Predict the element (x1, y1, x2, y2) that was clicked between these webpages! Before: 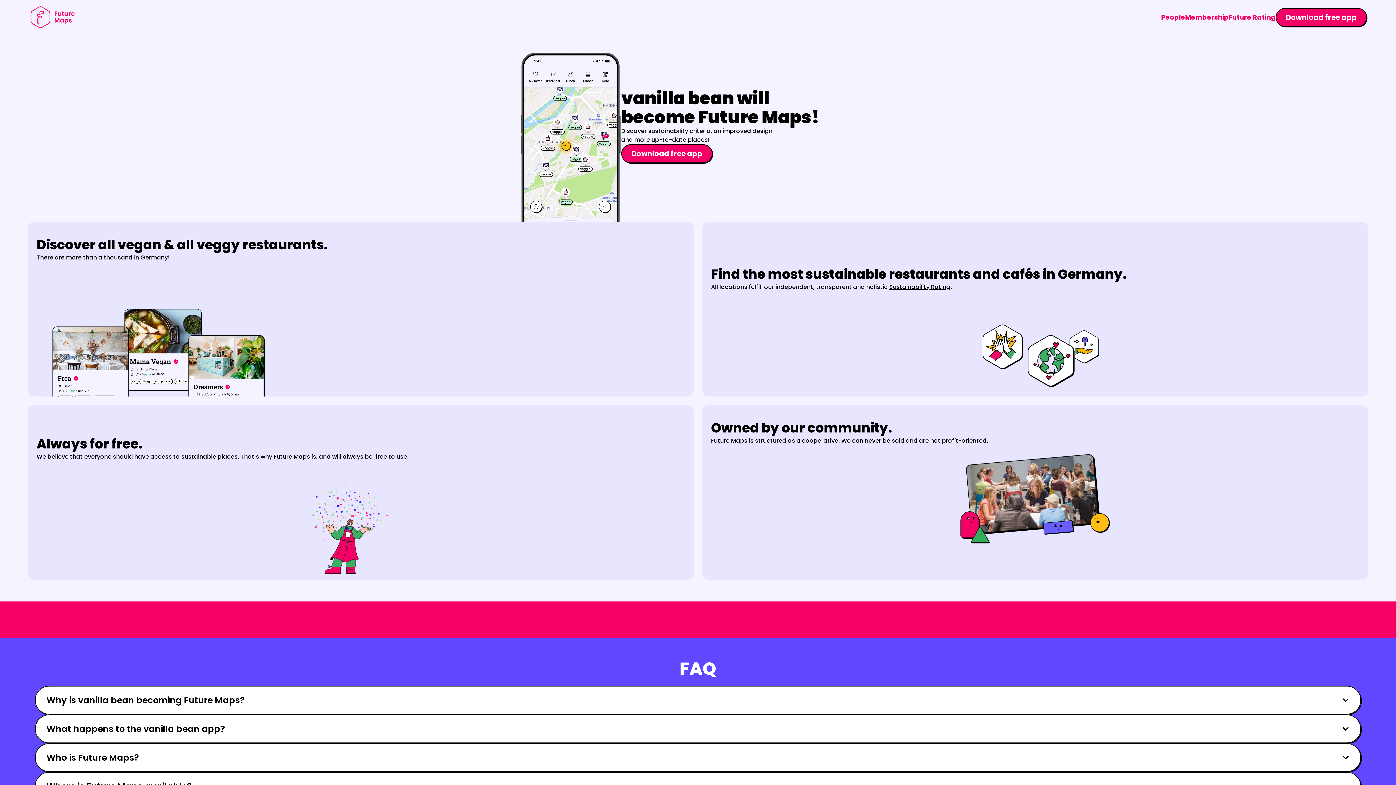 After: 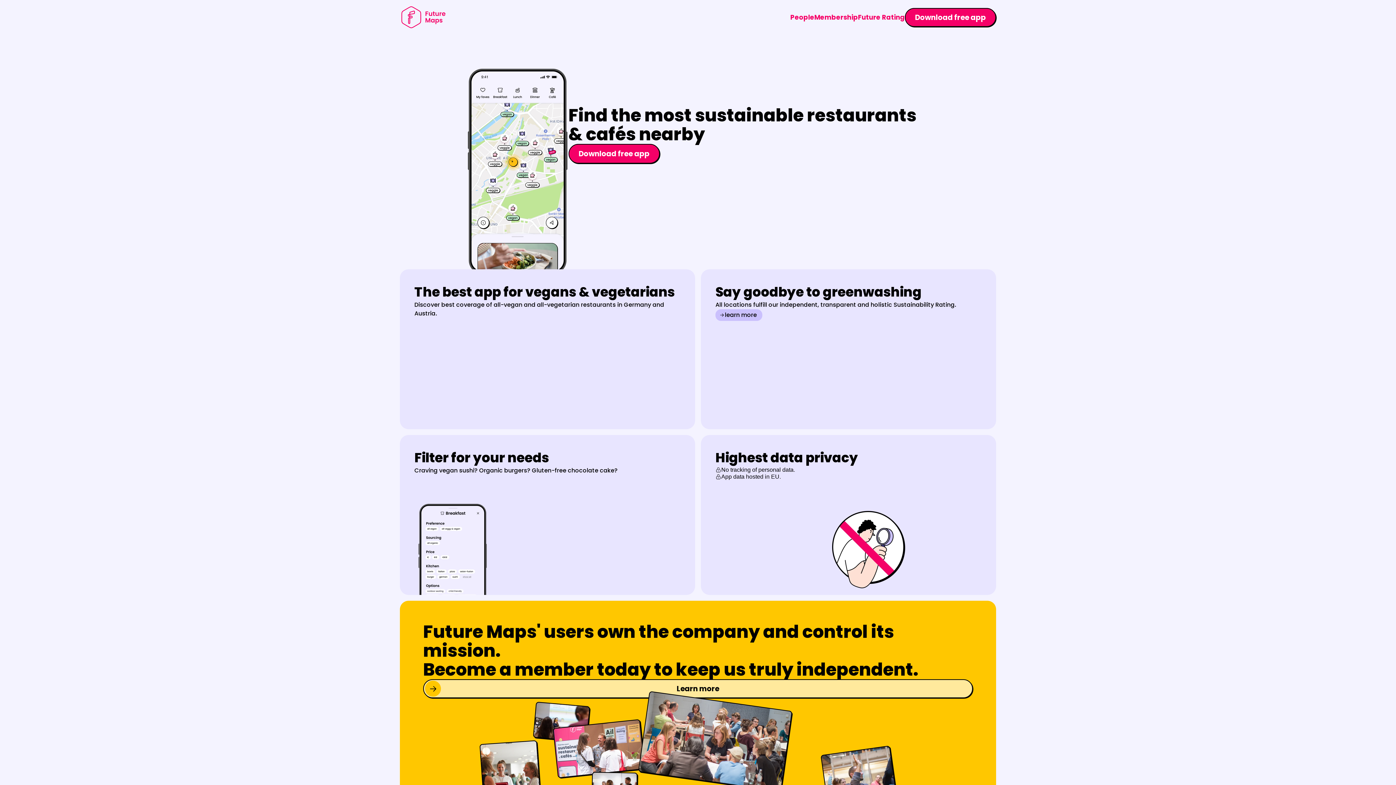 Action: bbox: (29, 5, 77, 28)